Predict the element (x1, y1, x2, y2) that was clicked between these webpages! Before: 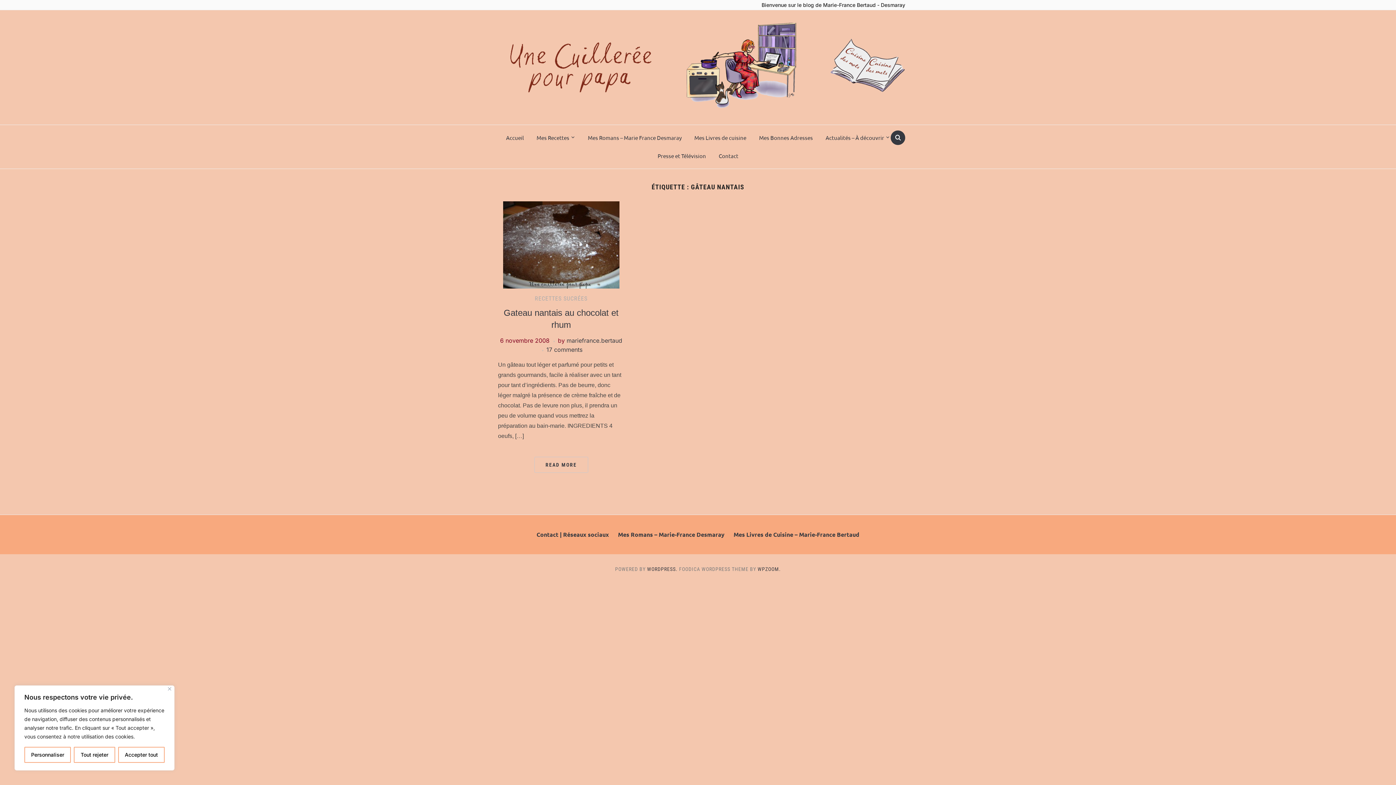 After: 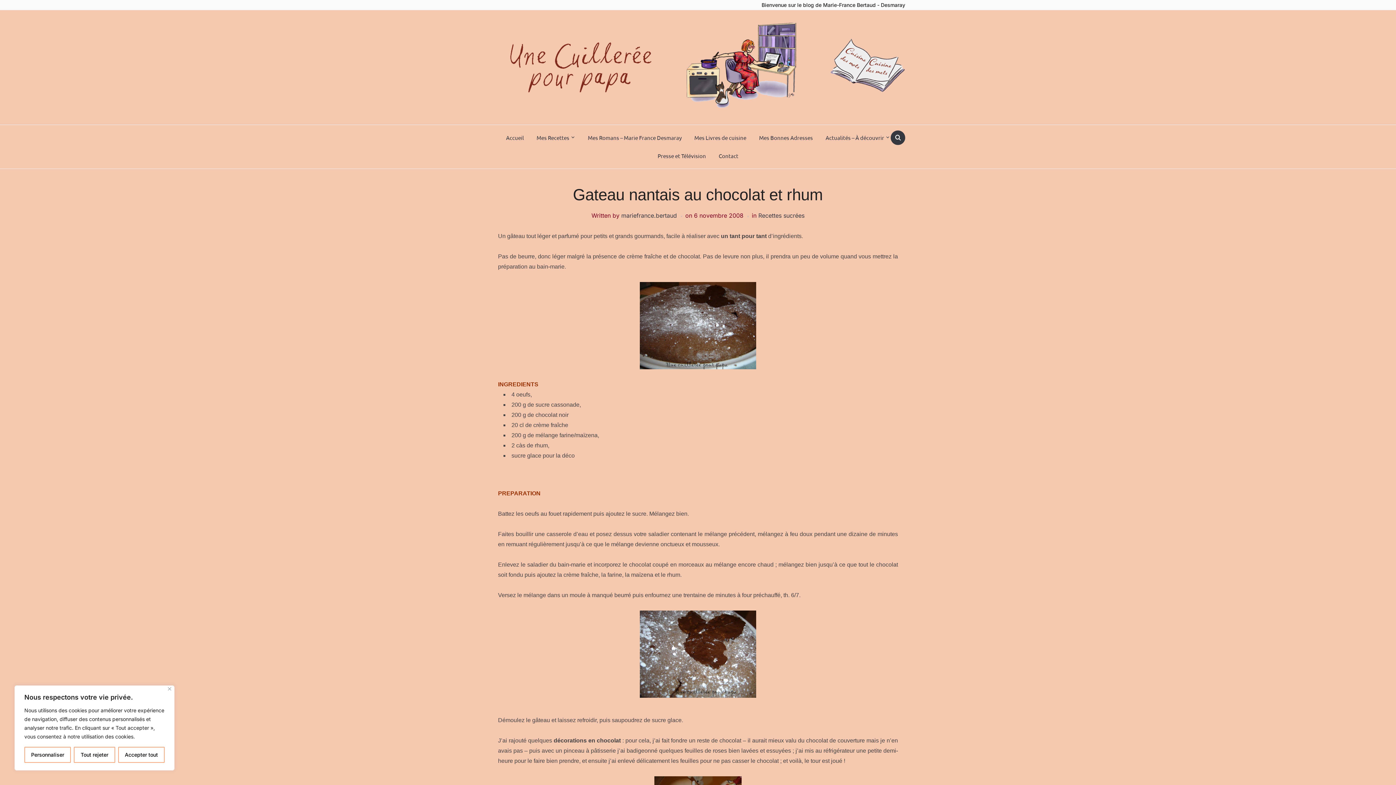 Action: bbox: (503, 240, 619, 248)